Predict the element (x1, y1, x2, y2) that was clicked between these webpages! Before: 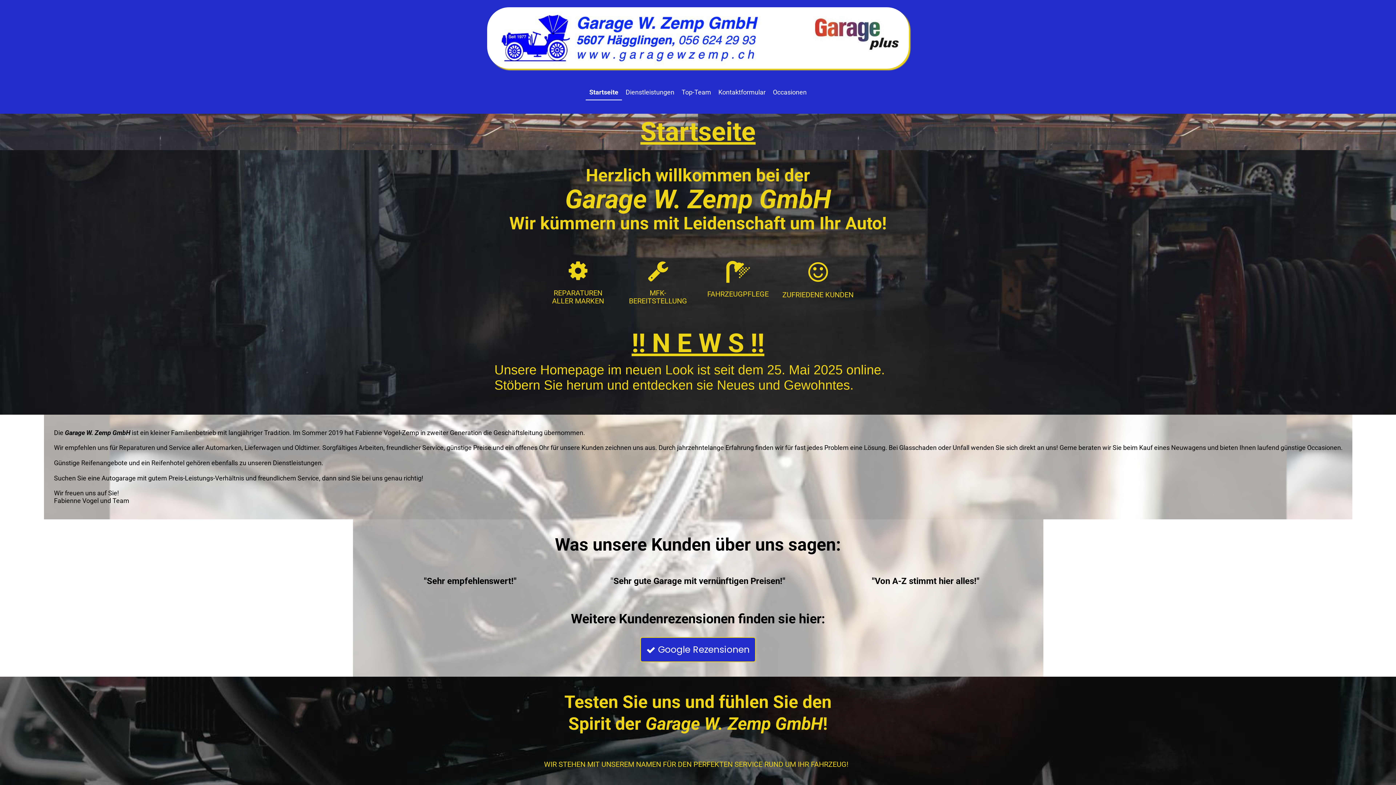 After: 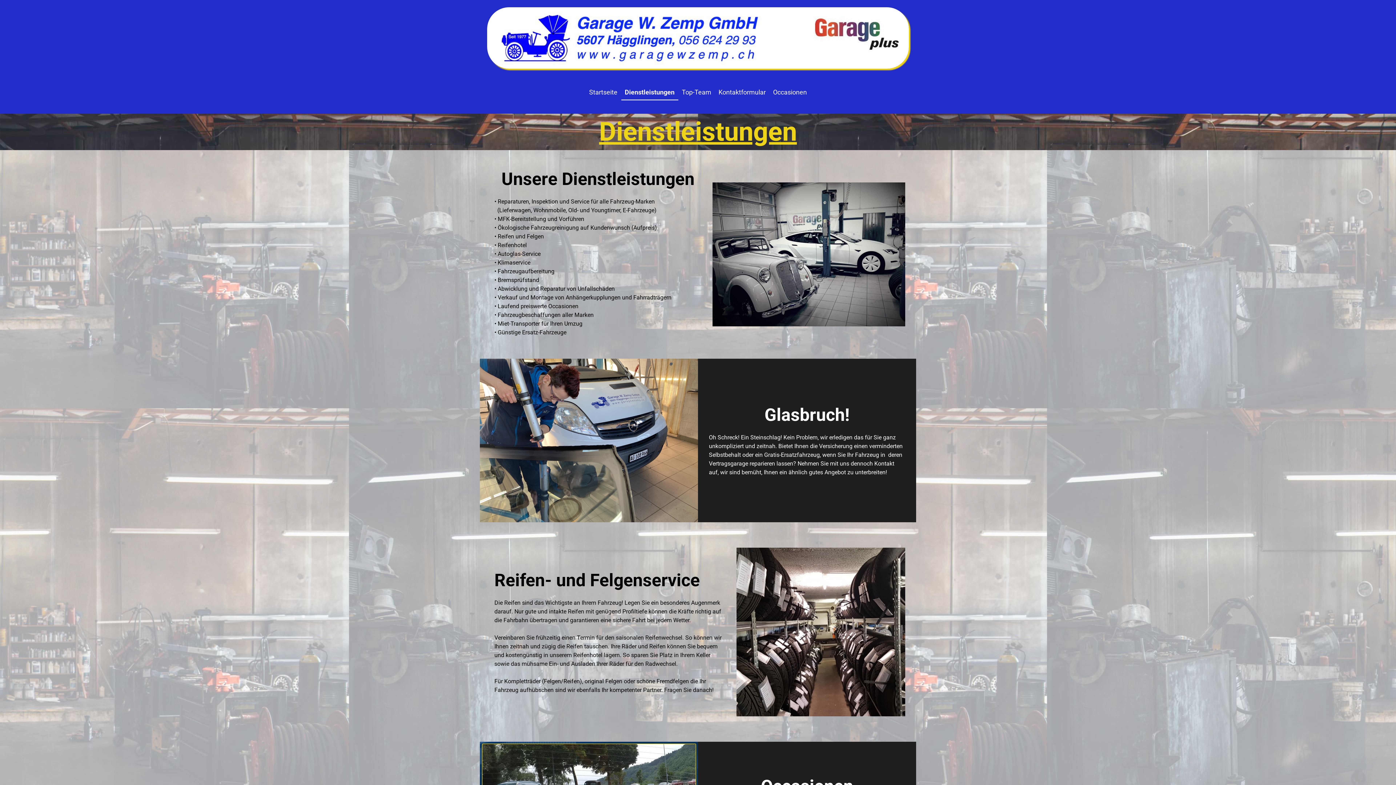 Action: label: Dienstleistungen bbox: (622, 85, 678, 99)